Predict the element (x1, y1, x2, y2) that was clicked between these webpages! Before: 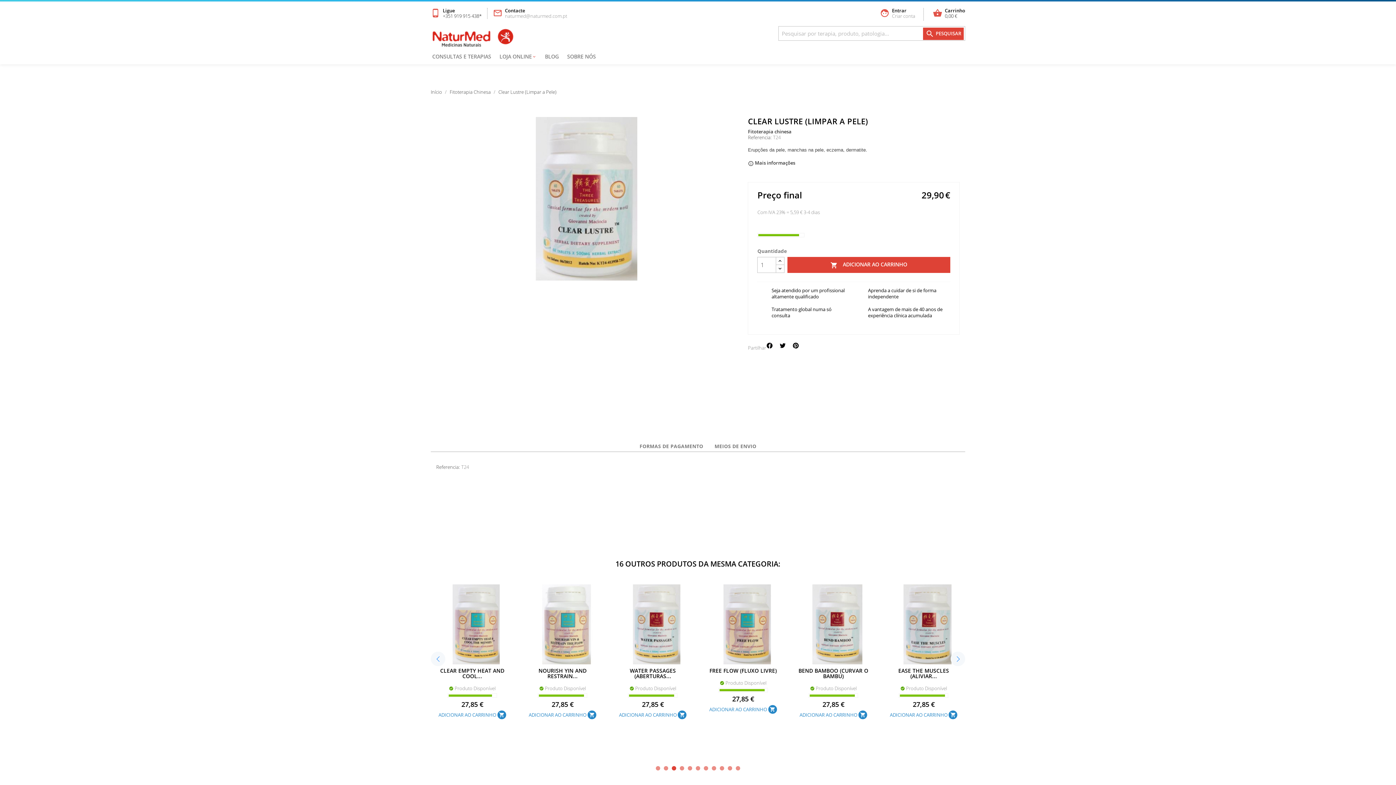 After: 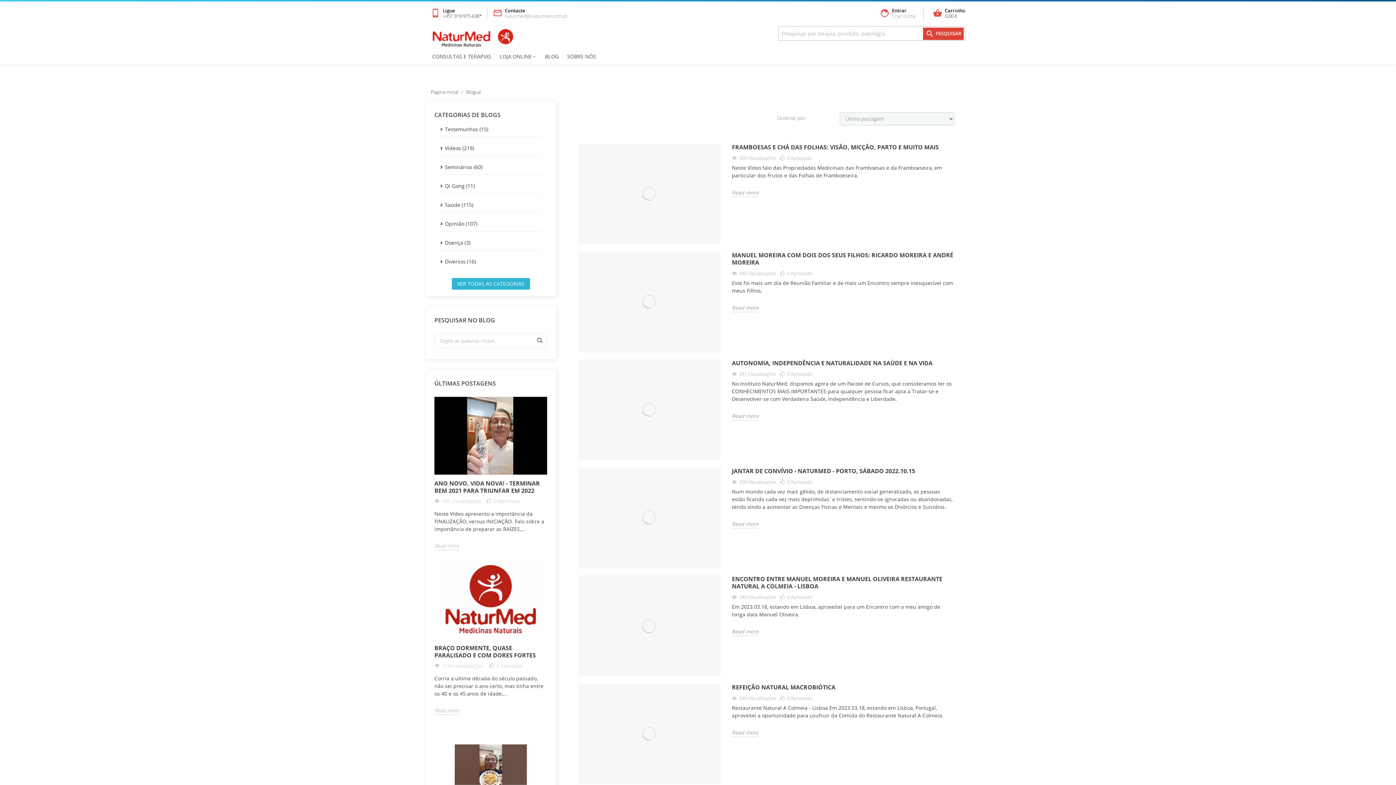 Action: label: BLOG bbox: (545, 51, 564, 62)